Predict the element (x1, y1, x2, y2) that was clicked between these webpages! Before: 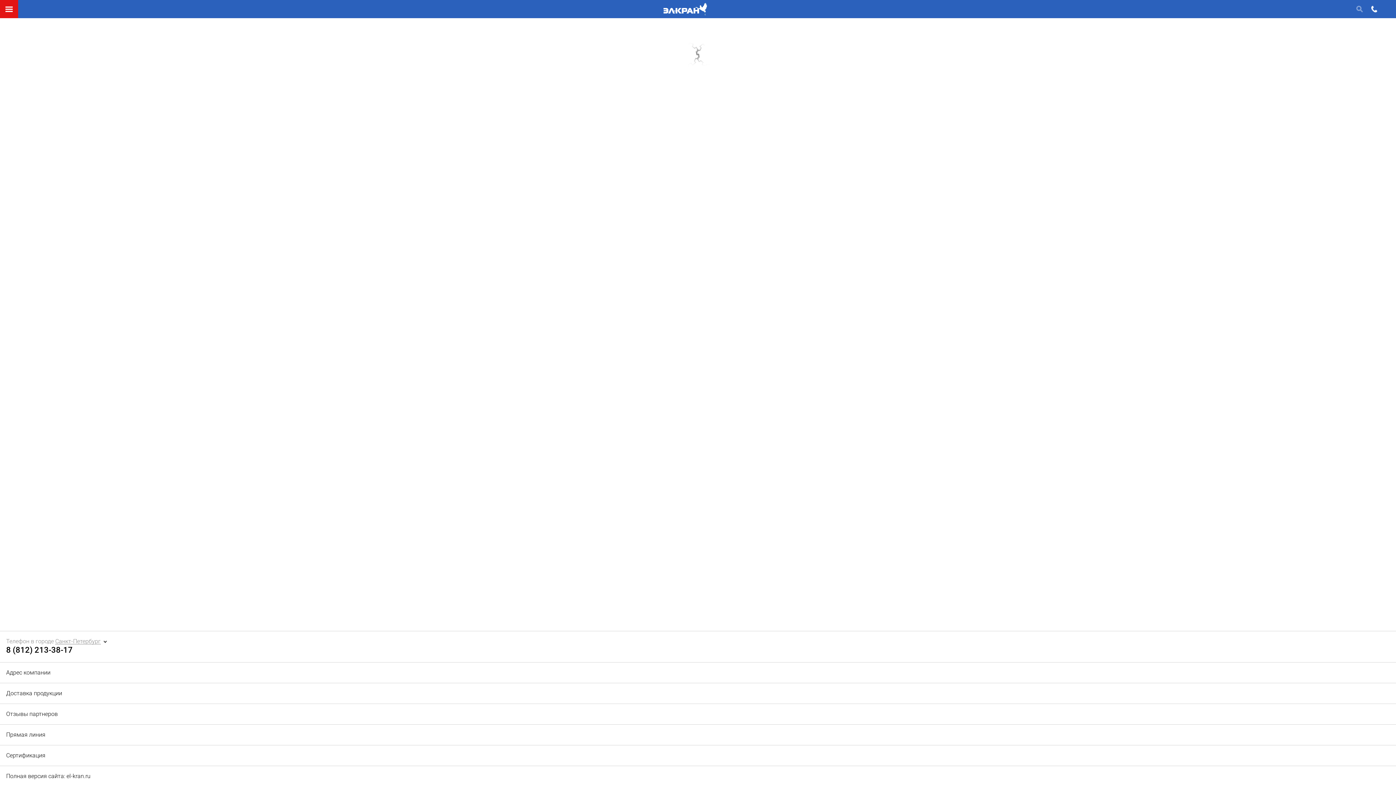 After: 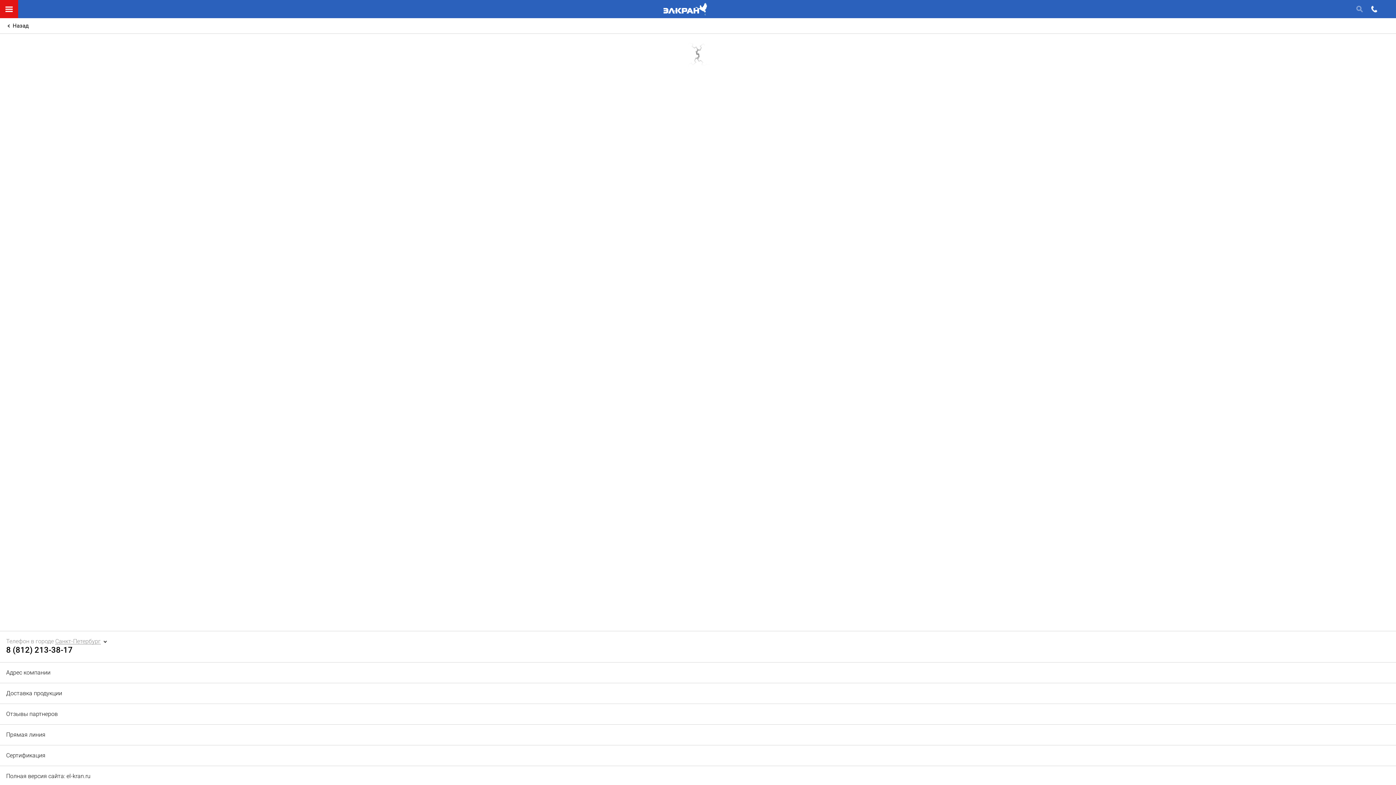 Action: label: Ч bbox: (310, 54, 321, 65)